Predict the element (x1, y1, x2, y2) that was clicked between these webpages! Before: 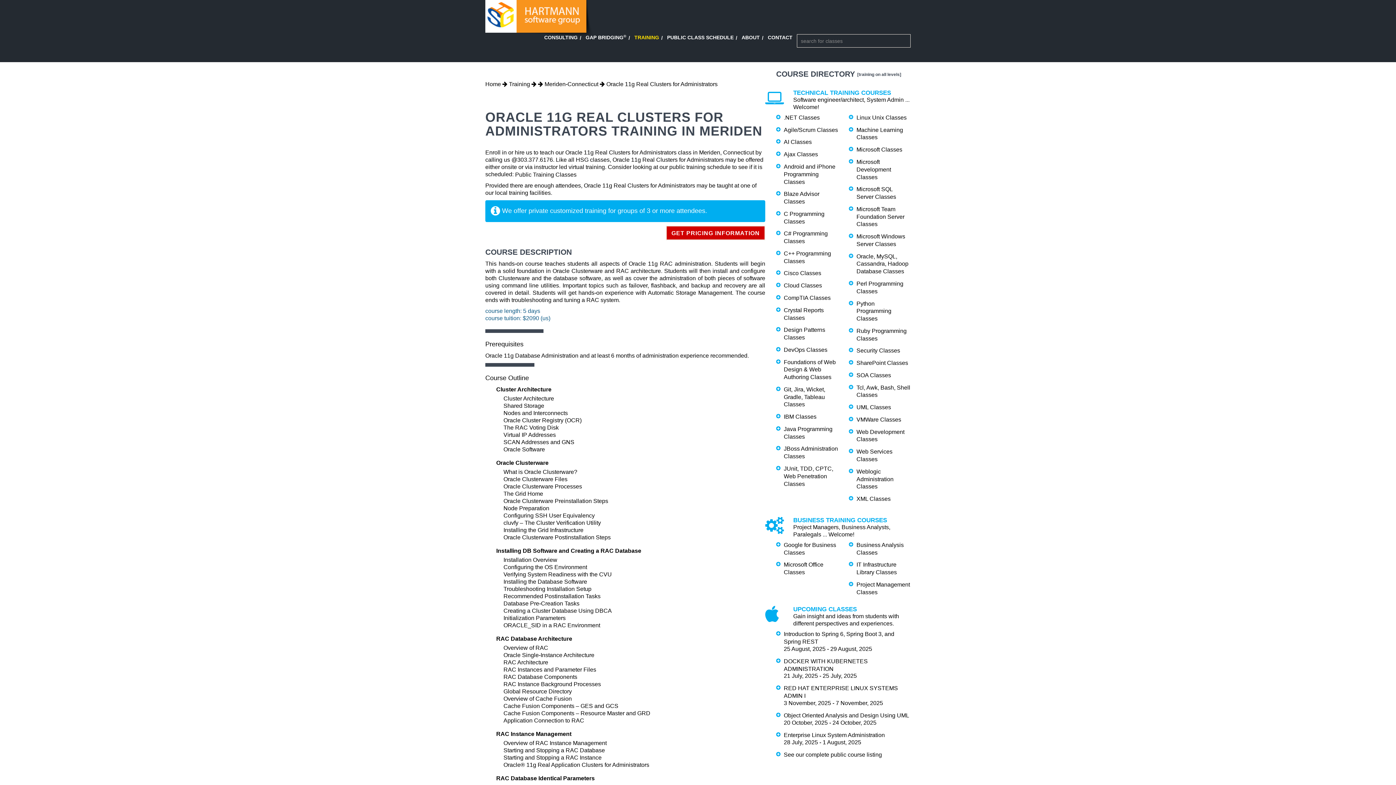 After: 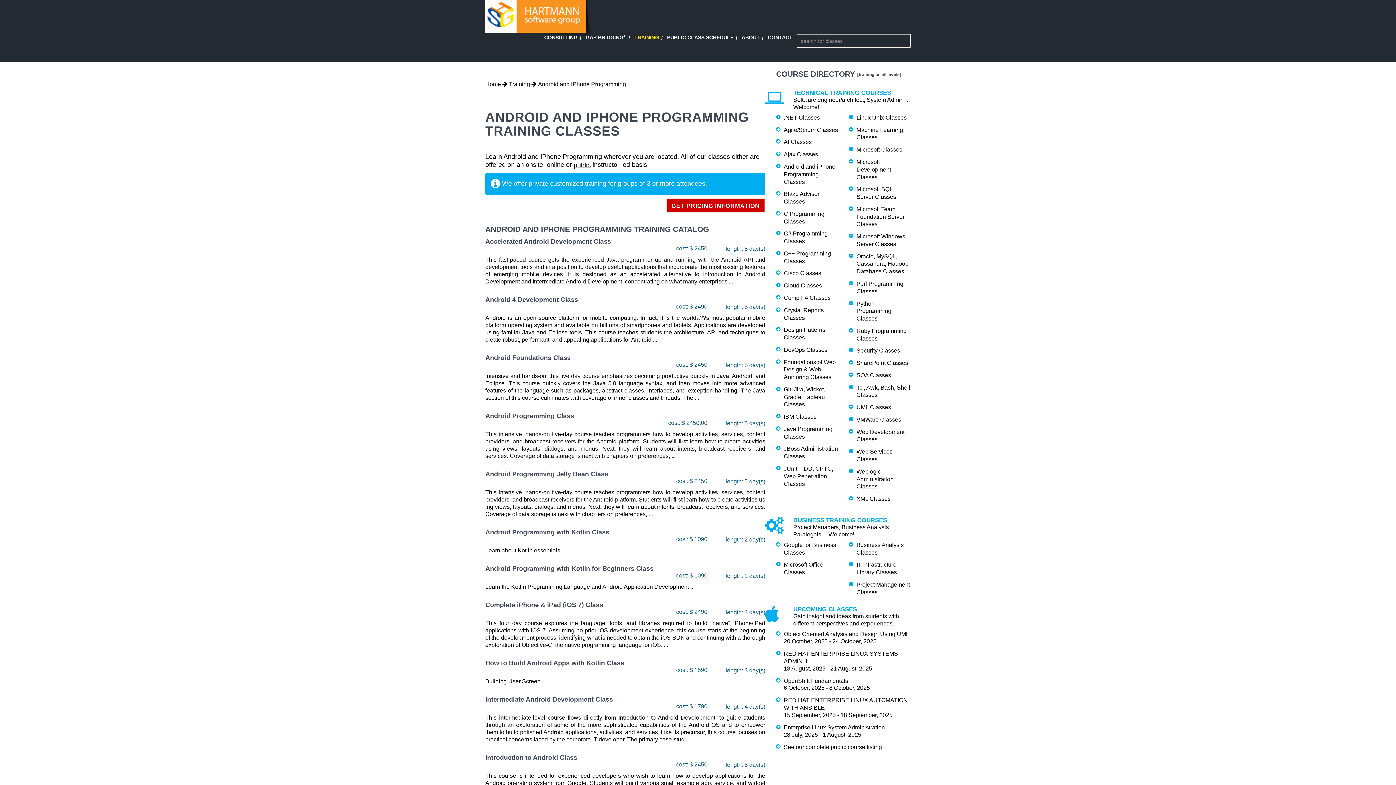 Action: label: Android and iPhone Programming Classes bbox: (784, 163, 835, 184)